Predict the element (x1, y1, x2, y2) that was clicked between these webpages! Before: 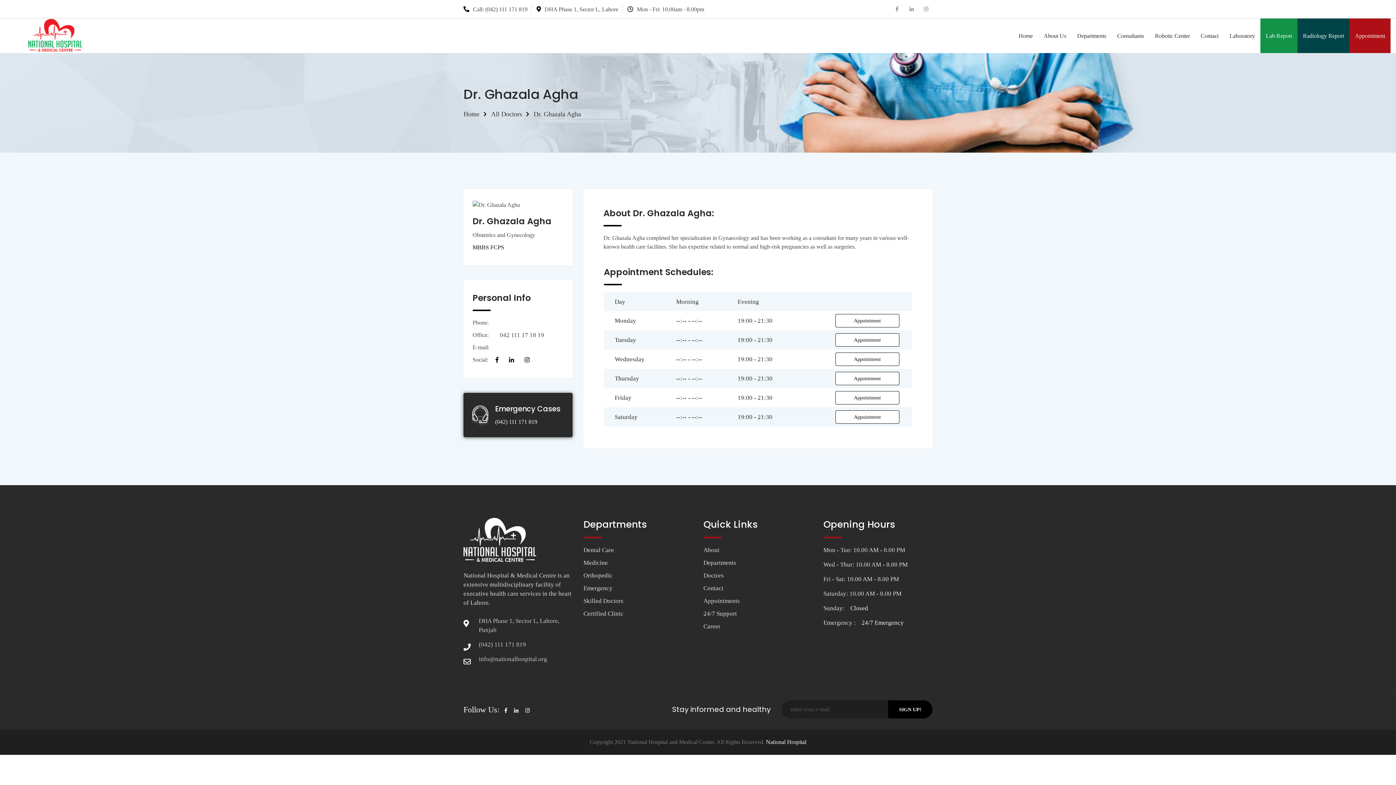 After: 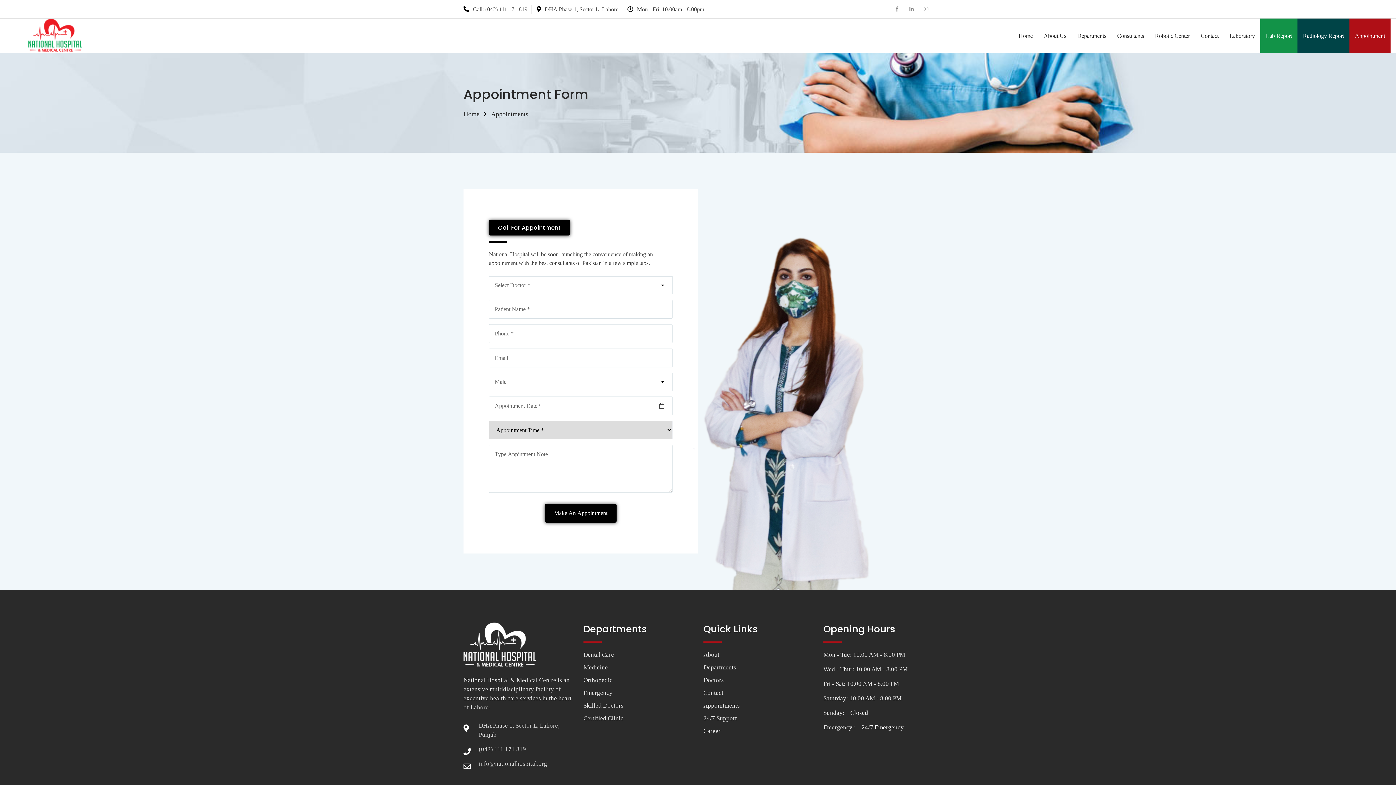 Action: label: Appointment bbox: (835, 352, 899, 366)